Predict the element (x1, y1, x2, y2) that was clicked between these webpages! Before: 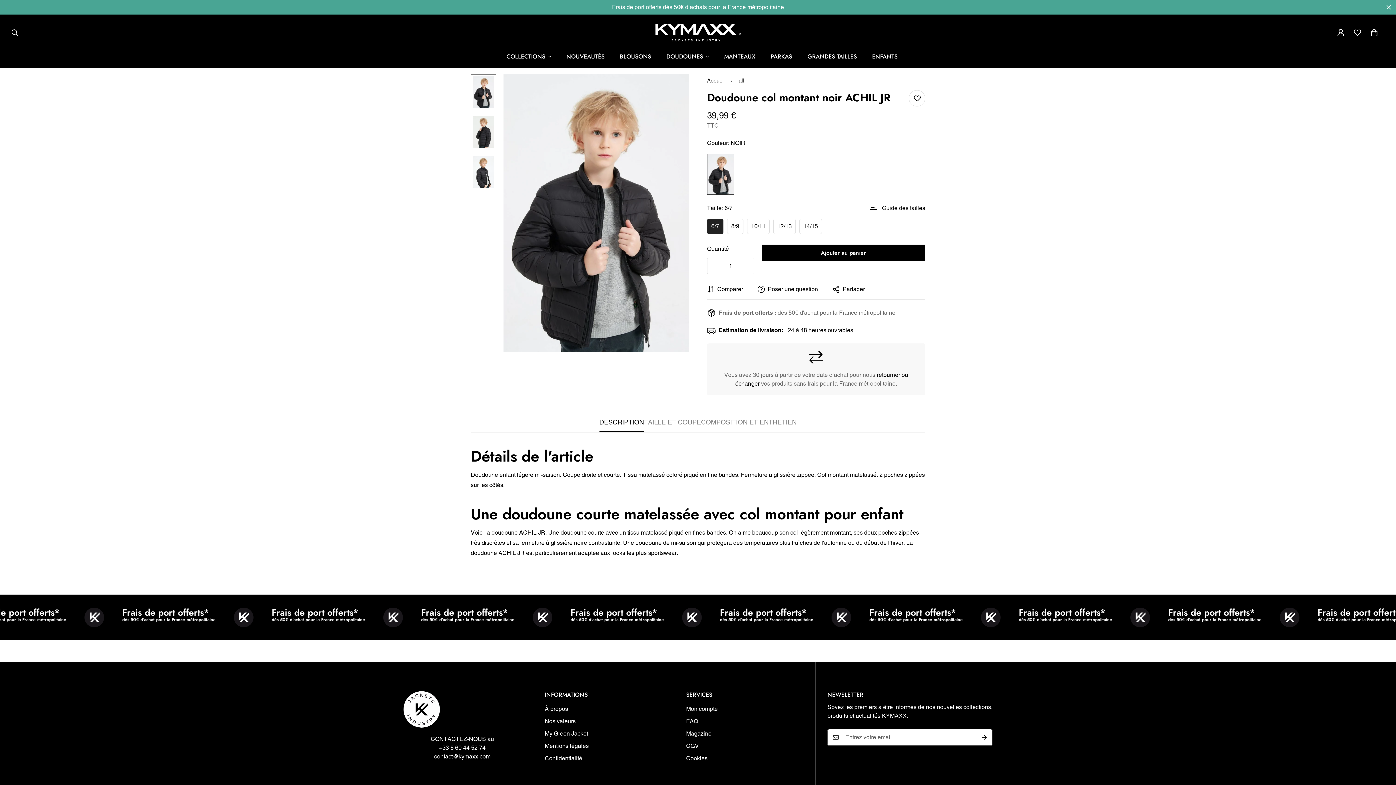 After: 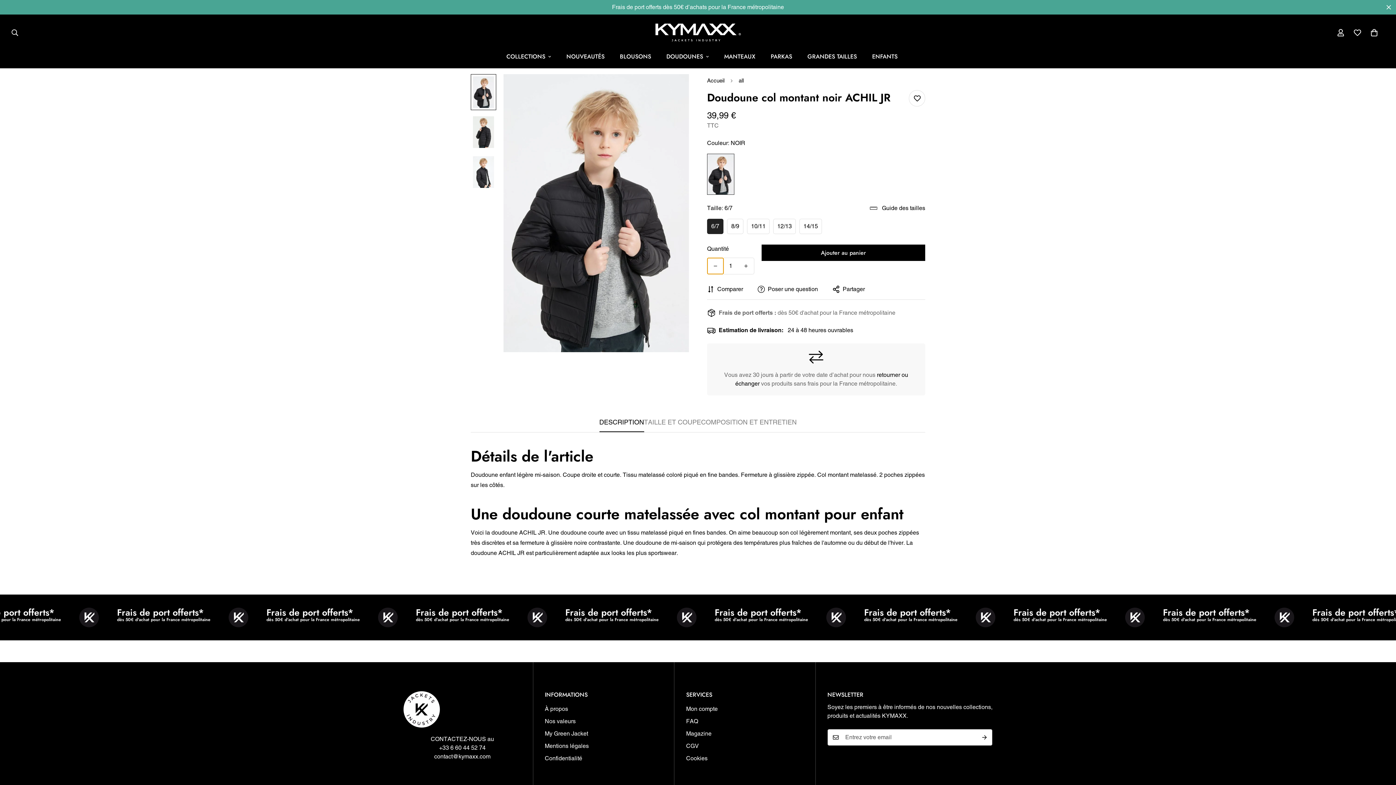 Action: bbox: (707, 258, 723, 274) label: Diminuer la quantité de Doudoune col montant noir ACHIL JR d’un